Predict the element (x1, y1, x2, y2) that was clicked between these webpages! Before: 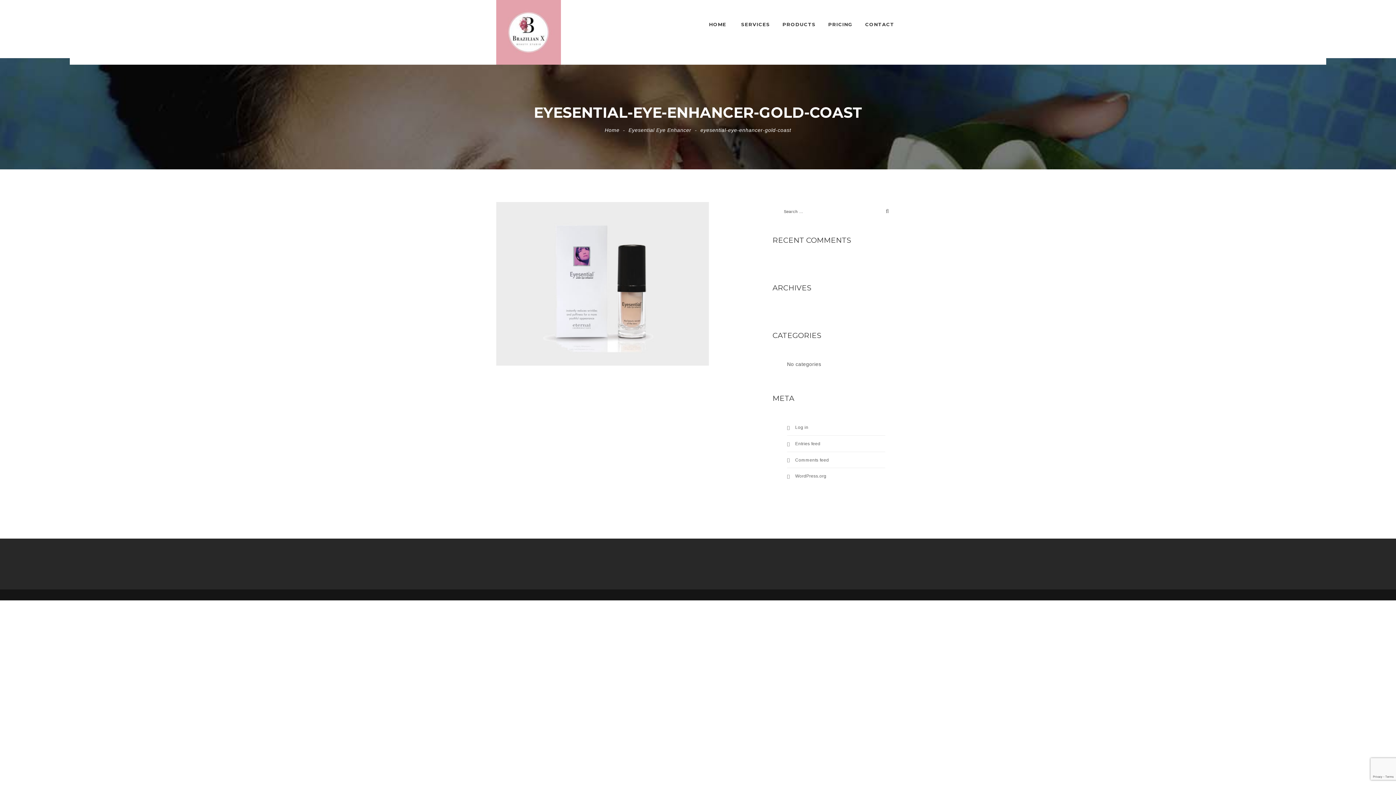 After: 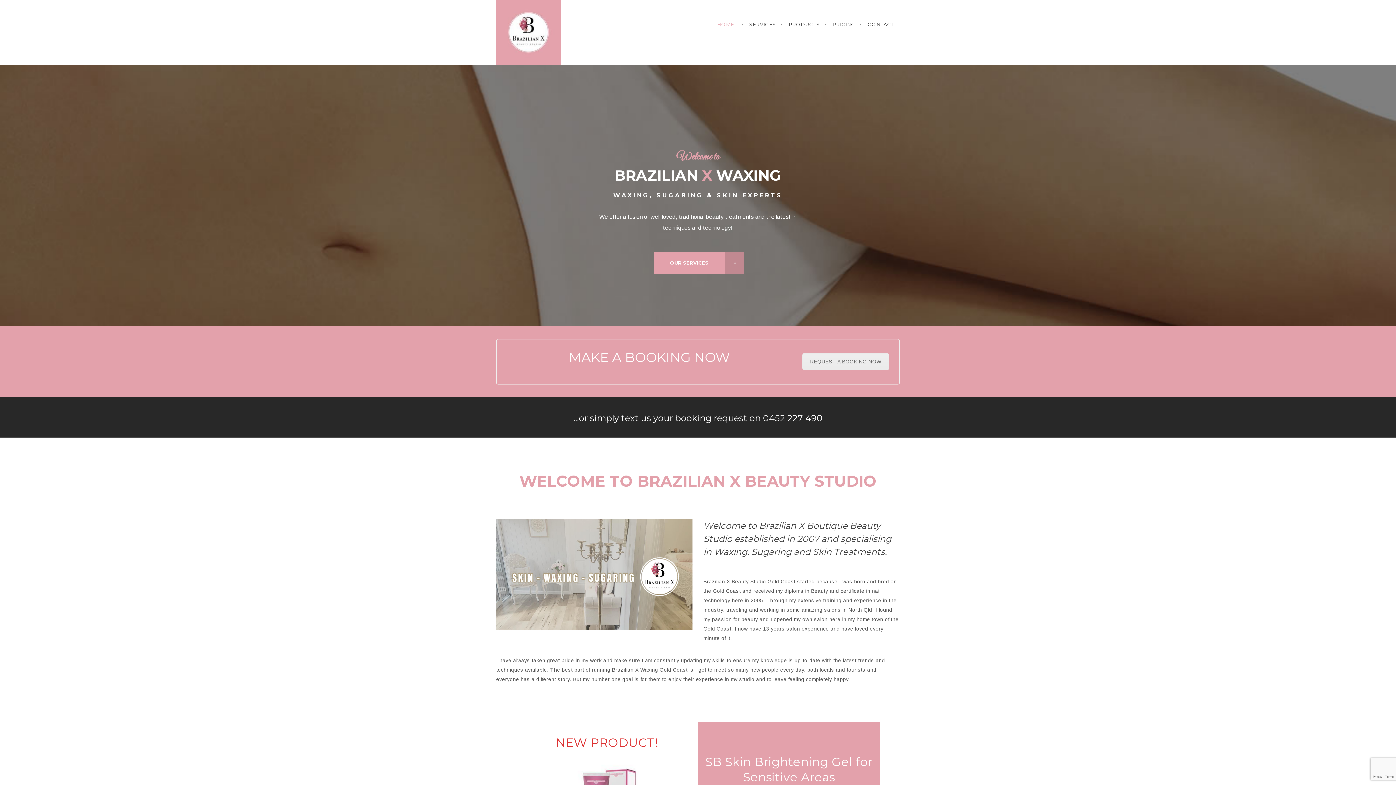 Action: bbox: (496, 28, 561, 34)